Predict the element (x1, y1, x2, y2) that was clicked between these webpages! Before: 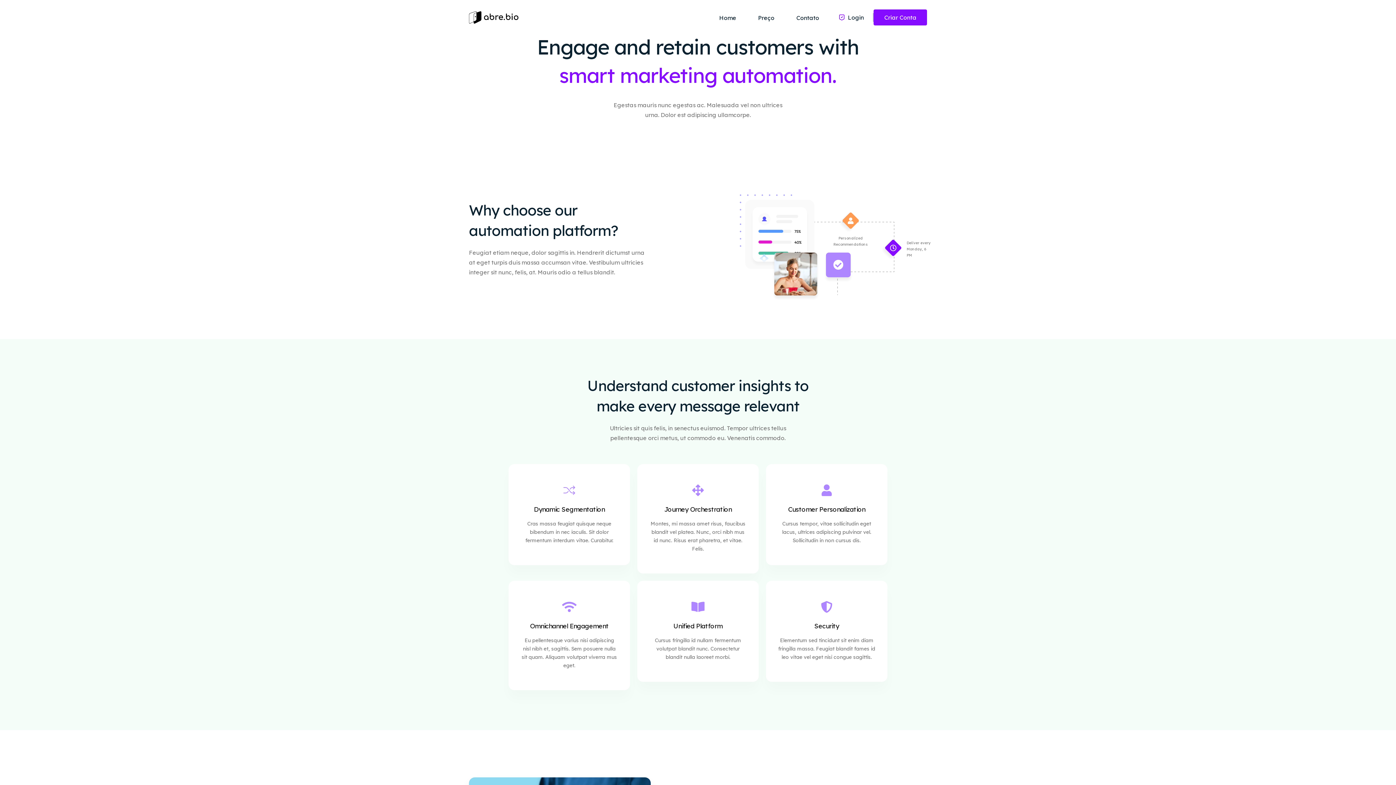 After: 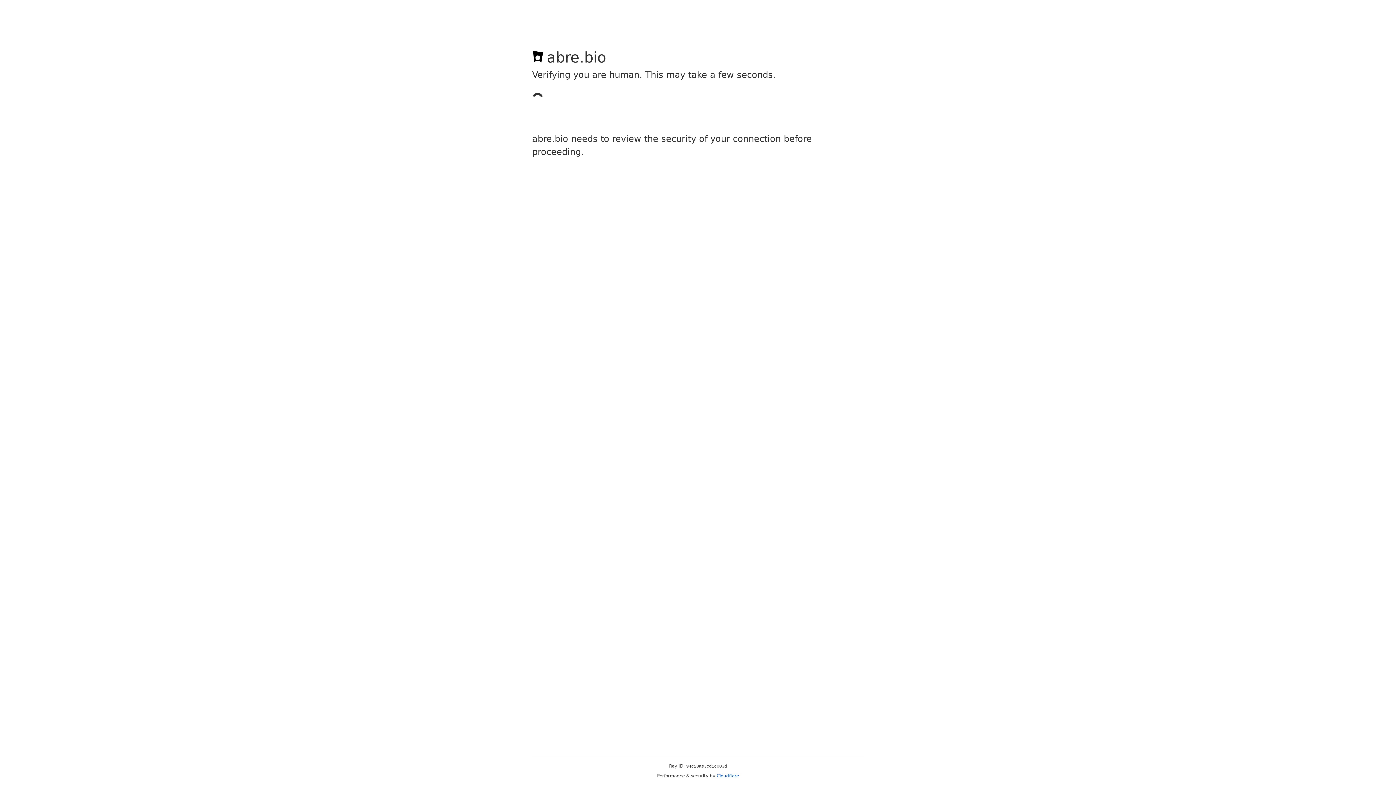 Action: bbox: (873, 9, 927, 25) label: Criar Conta